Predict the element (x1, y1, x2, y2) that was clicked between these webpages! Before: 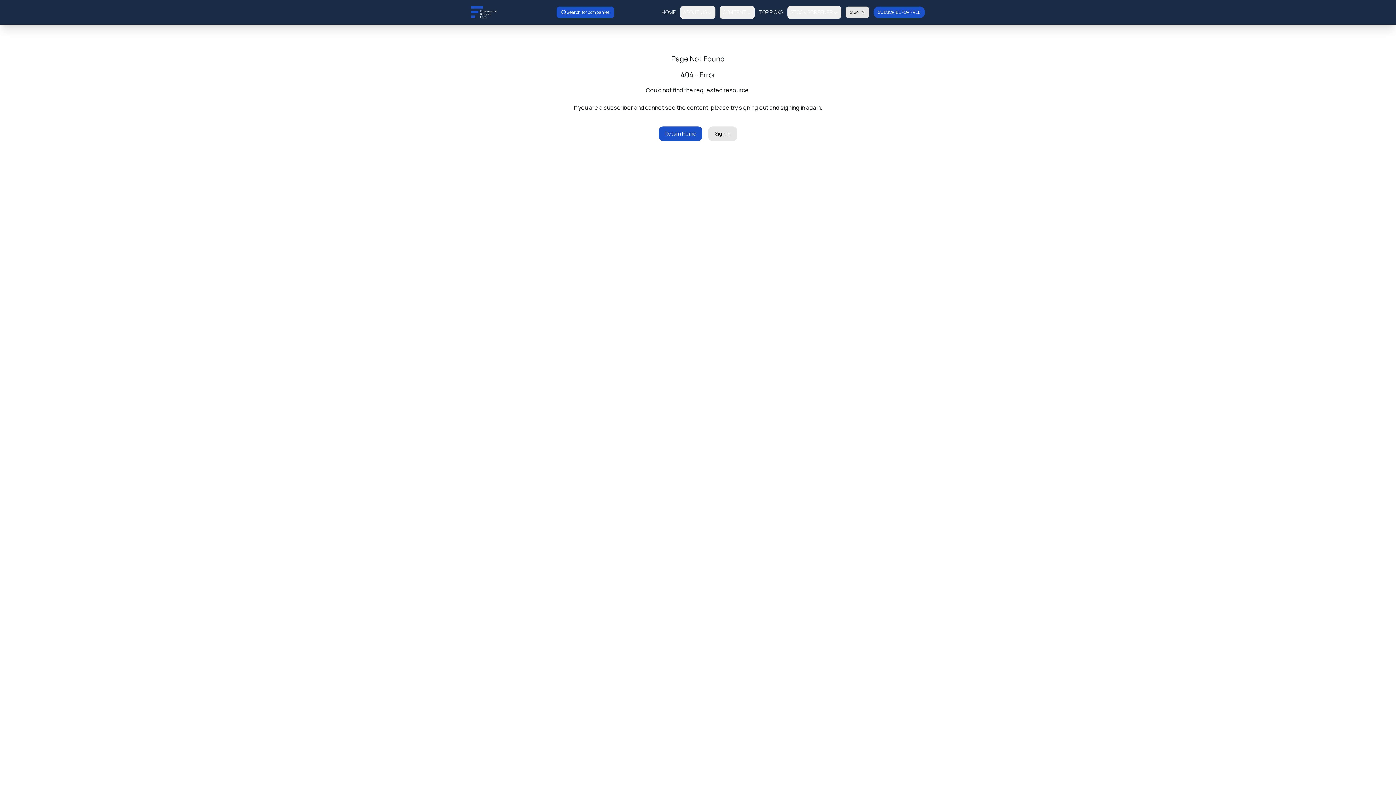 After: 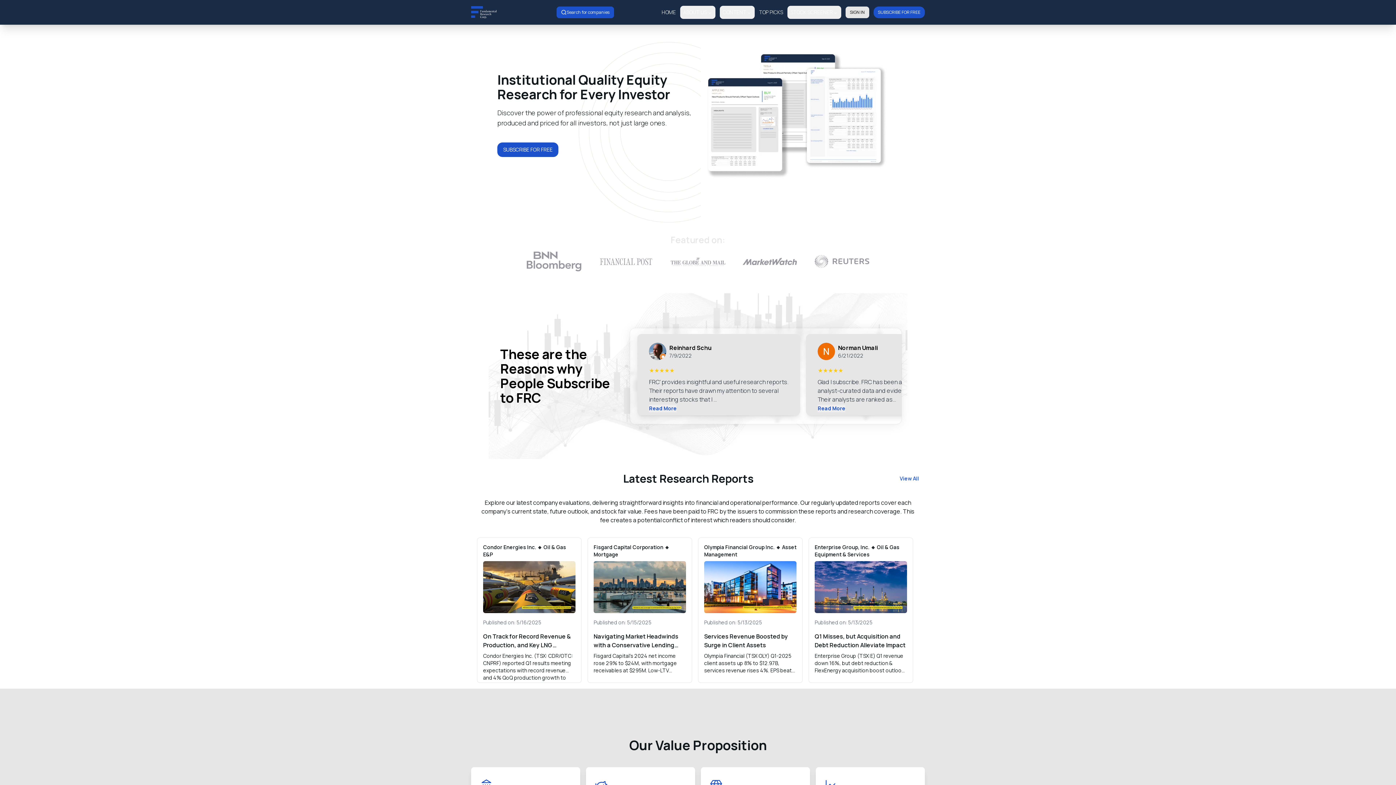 Action: bbox: (661, 8, 676, 15) label: HOME